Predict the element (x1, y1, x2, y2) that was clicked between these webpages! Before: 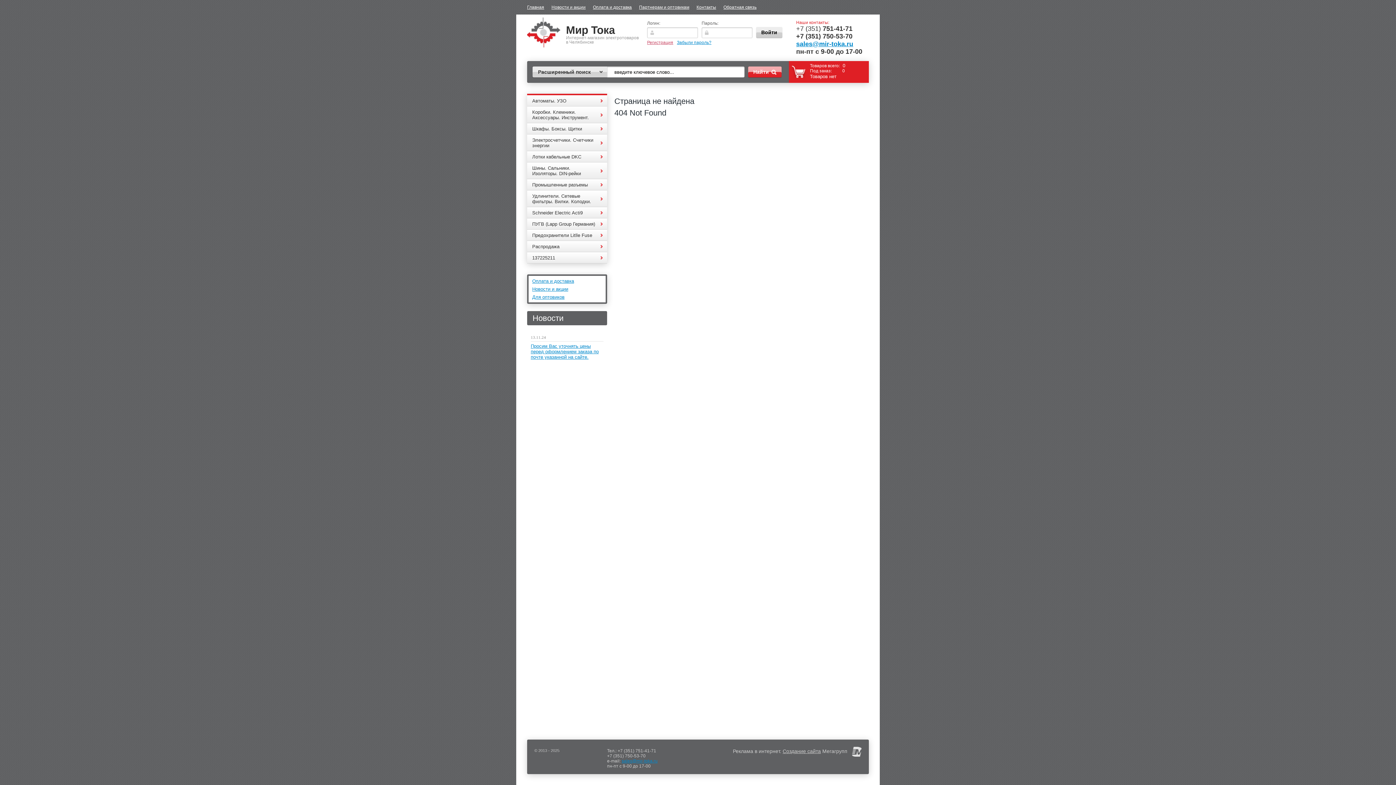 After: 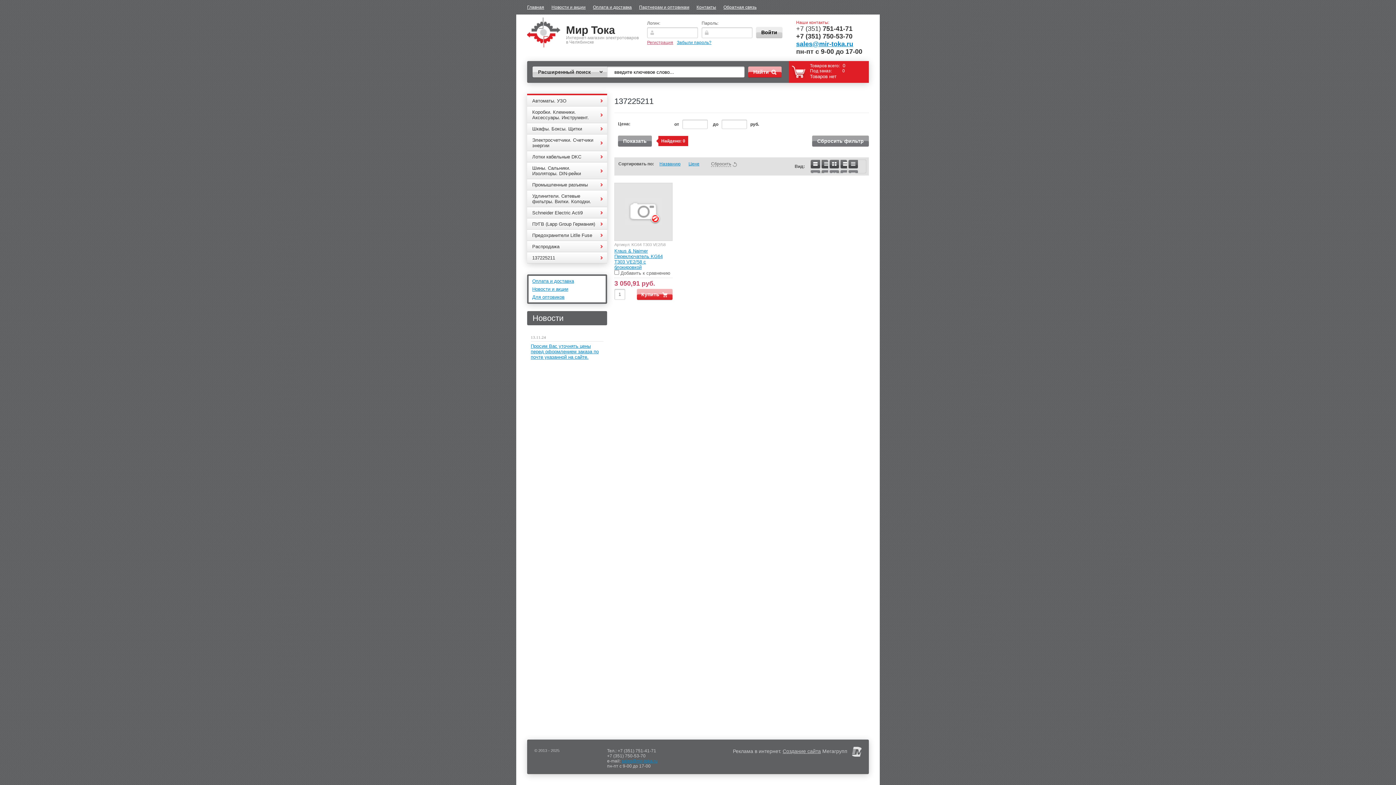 Action: label: 137225211 bbox: (527, 252, 607, 263)